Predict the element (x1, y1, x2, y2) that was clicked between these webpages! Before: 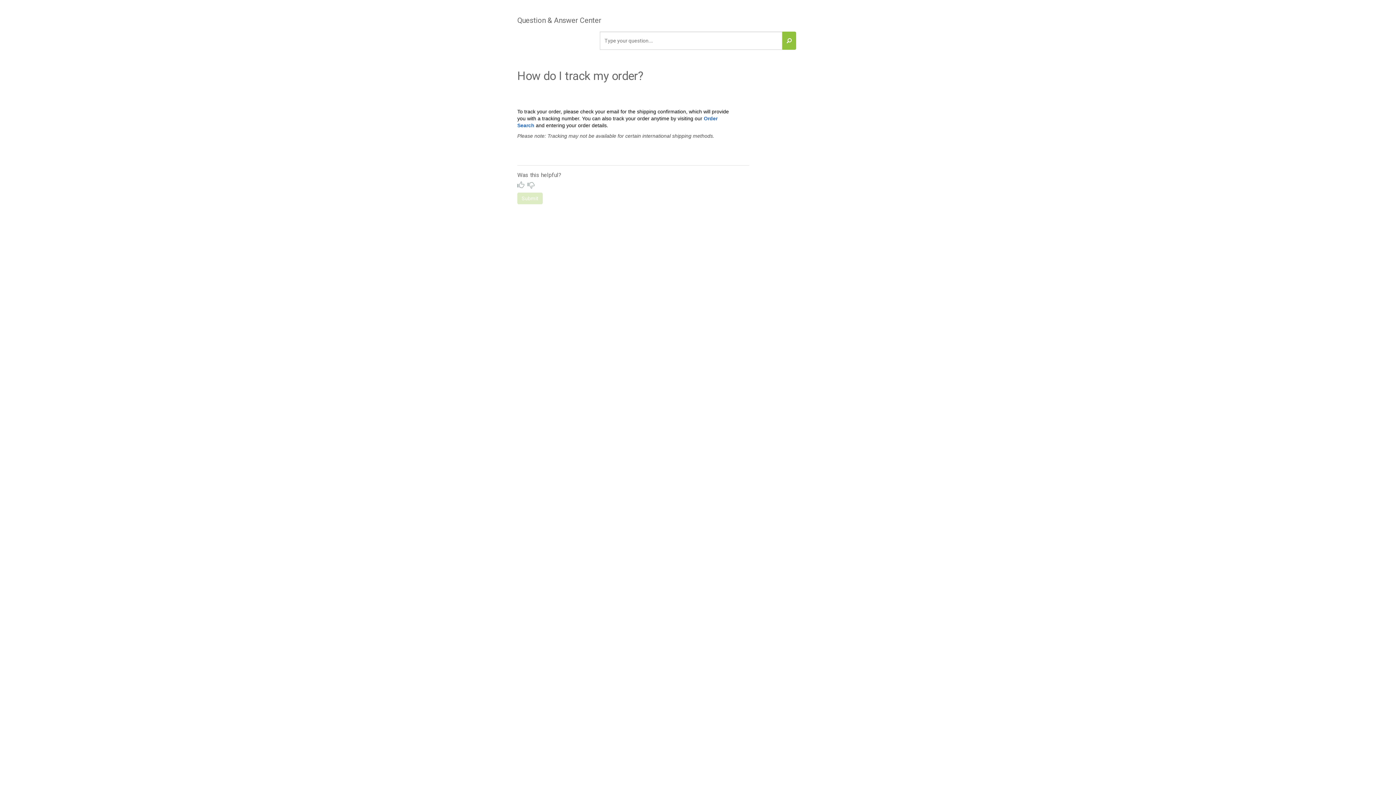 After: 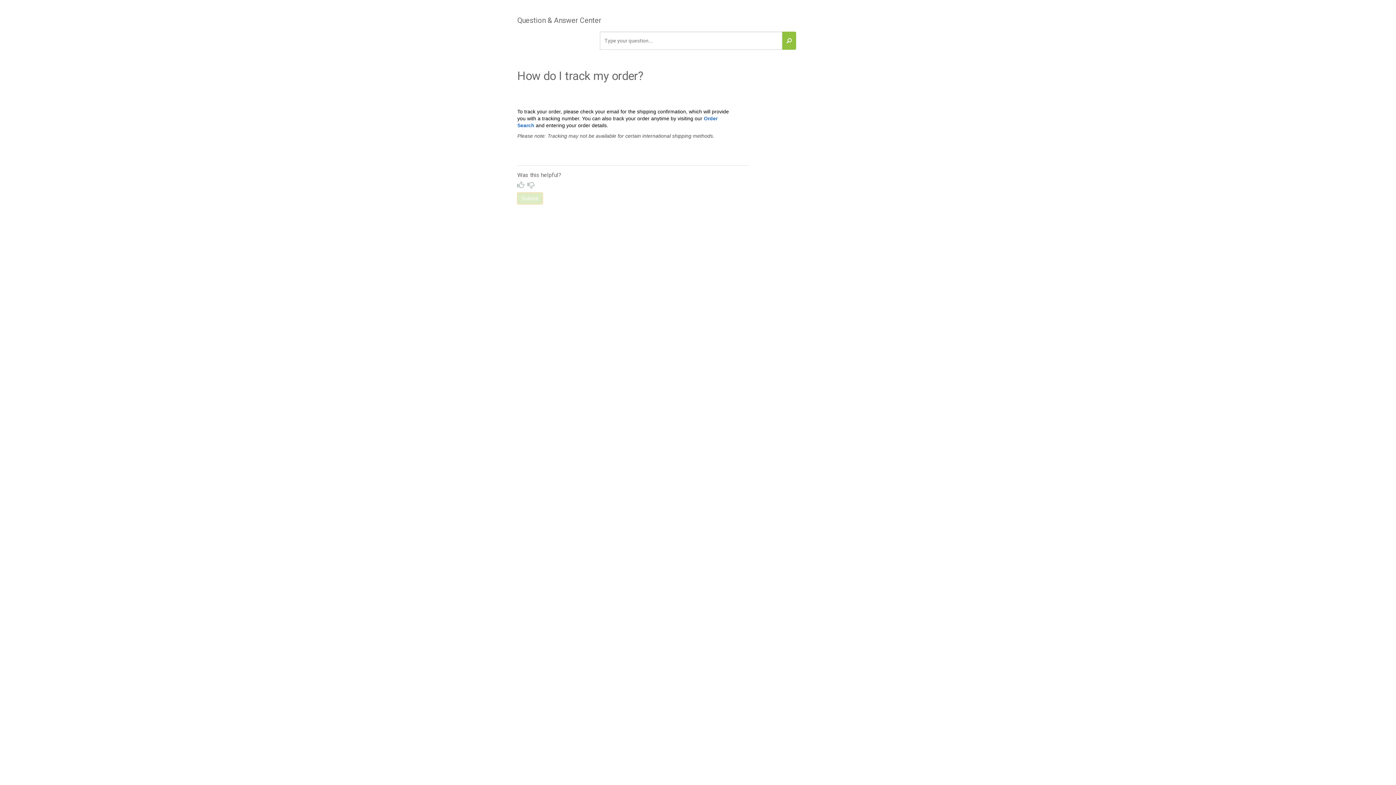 Action: label: Submit bbox: (517, 192, 542, 204)